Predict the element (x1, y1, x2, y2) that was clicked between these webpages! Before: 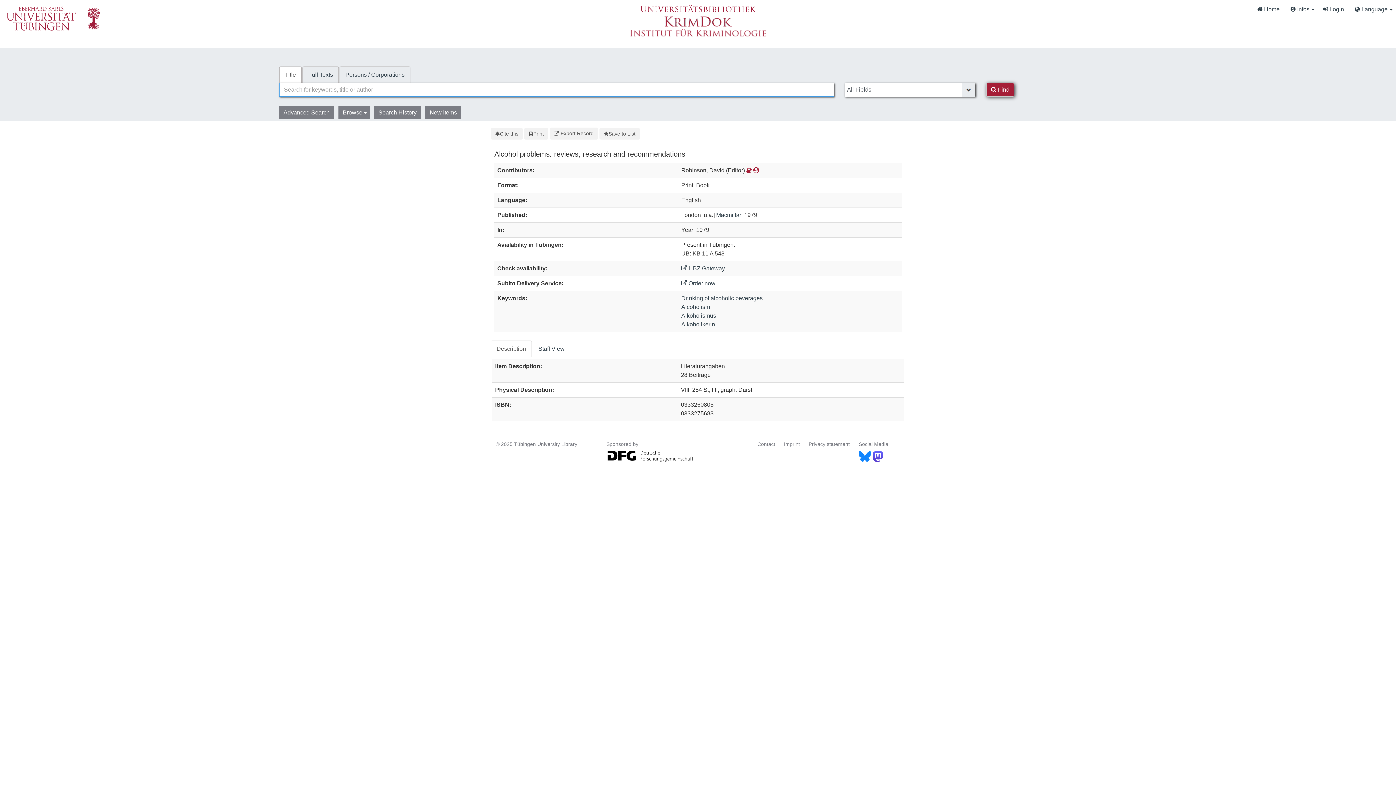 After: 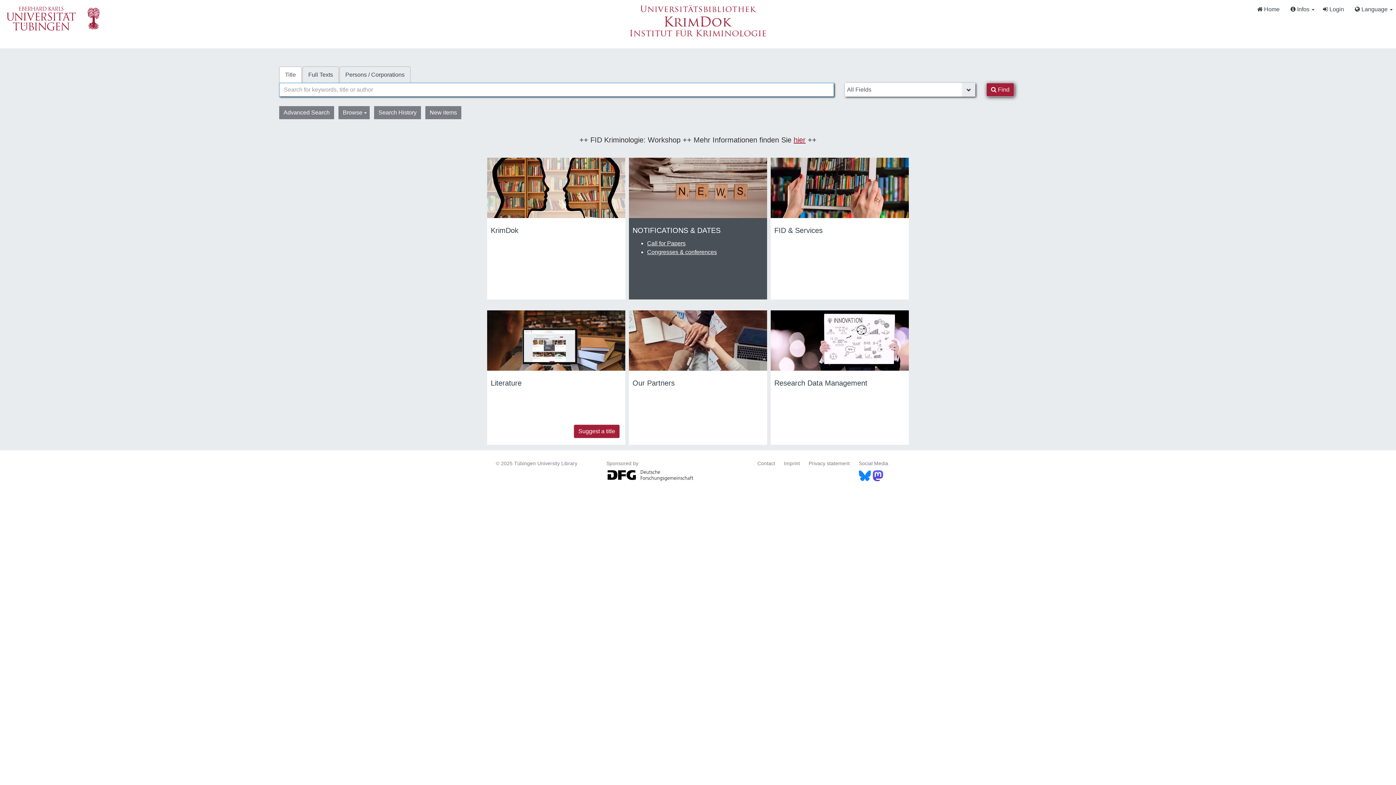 Action: bbox: (662, 18, 733, 24)